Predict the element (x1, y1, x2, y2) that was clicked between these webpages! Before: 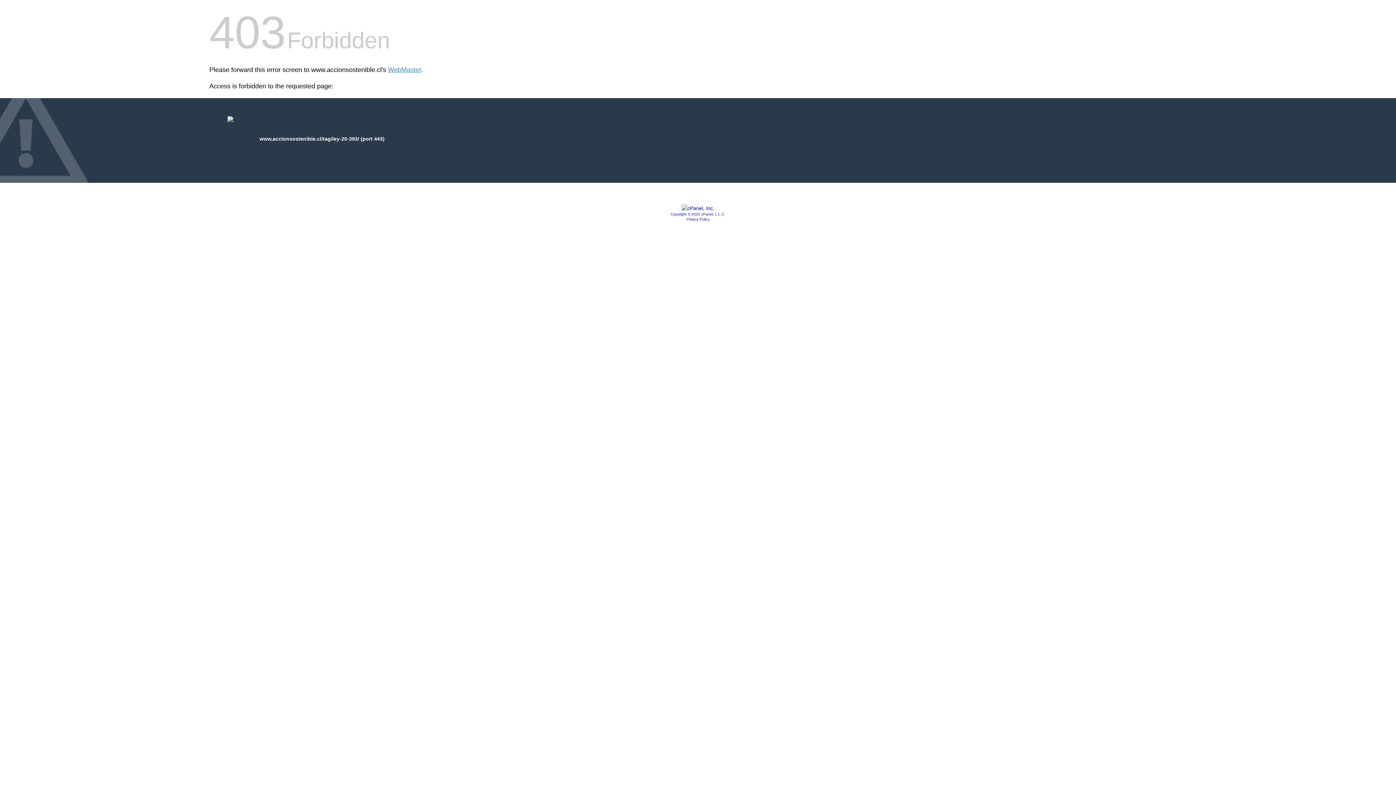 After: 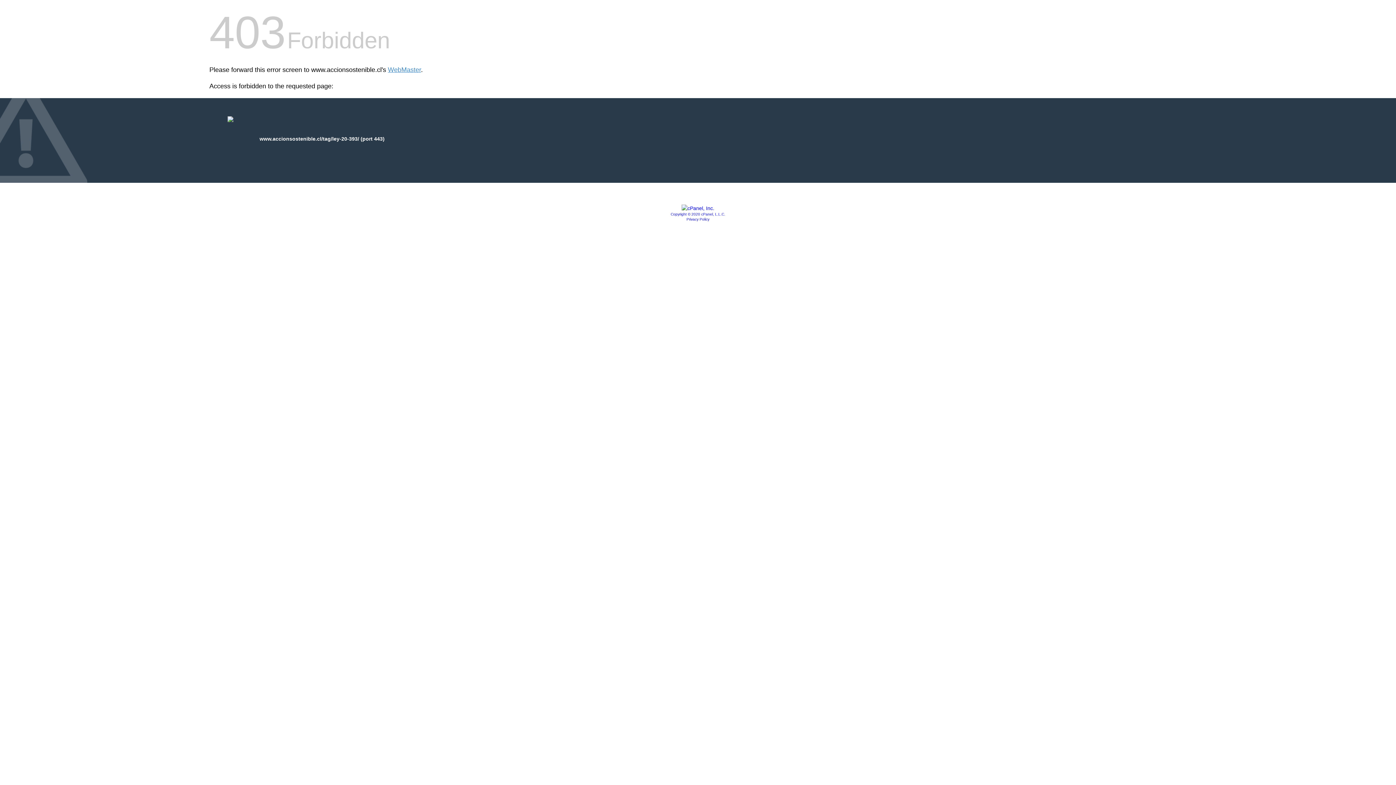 Action: bbox: (681, 205, 714, 211)